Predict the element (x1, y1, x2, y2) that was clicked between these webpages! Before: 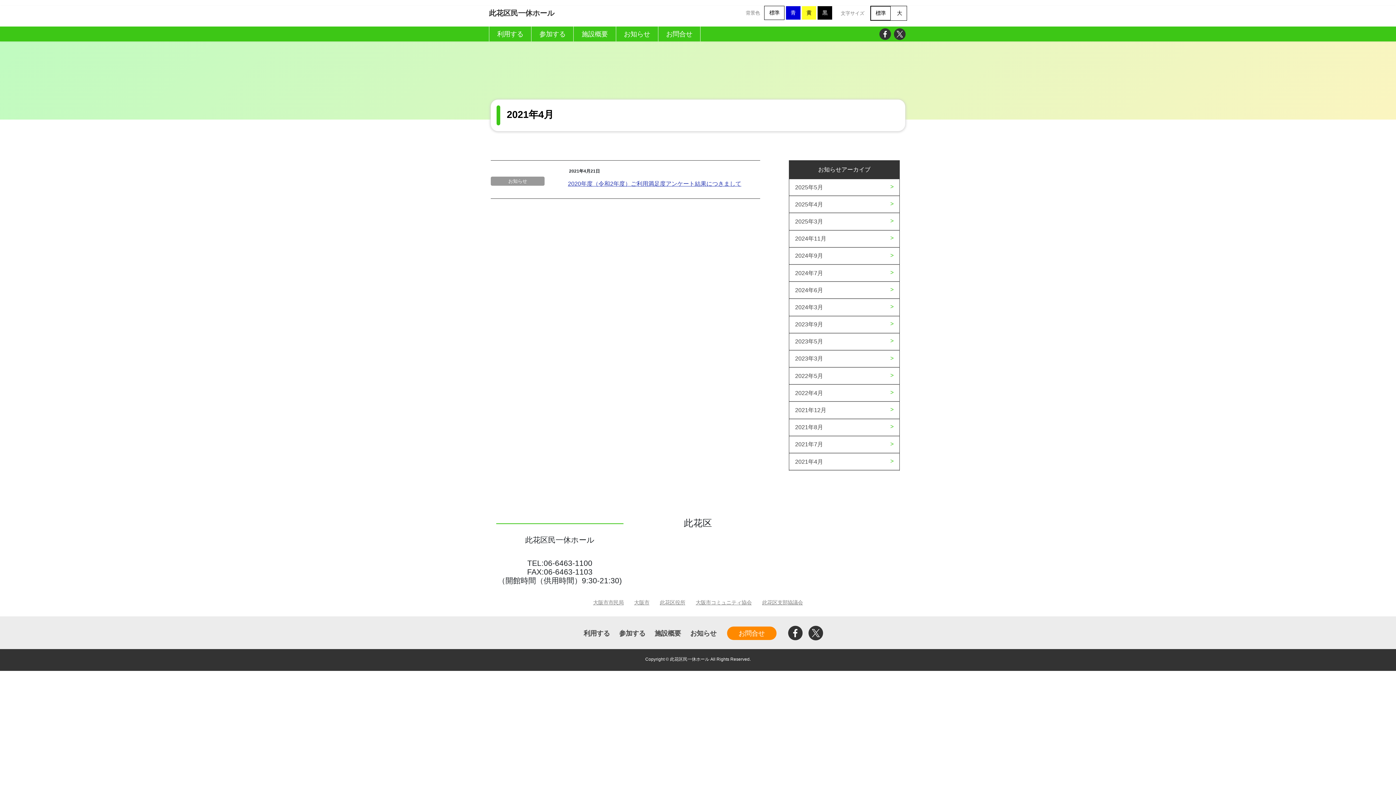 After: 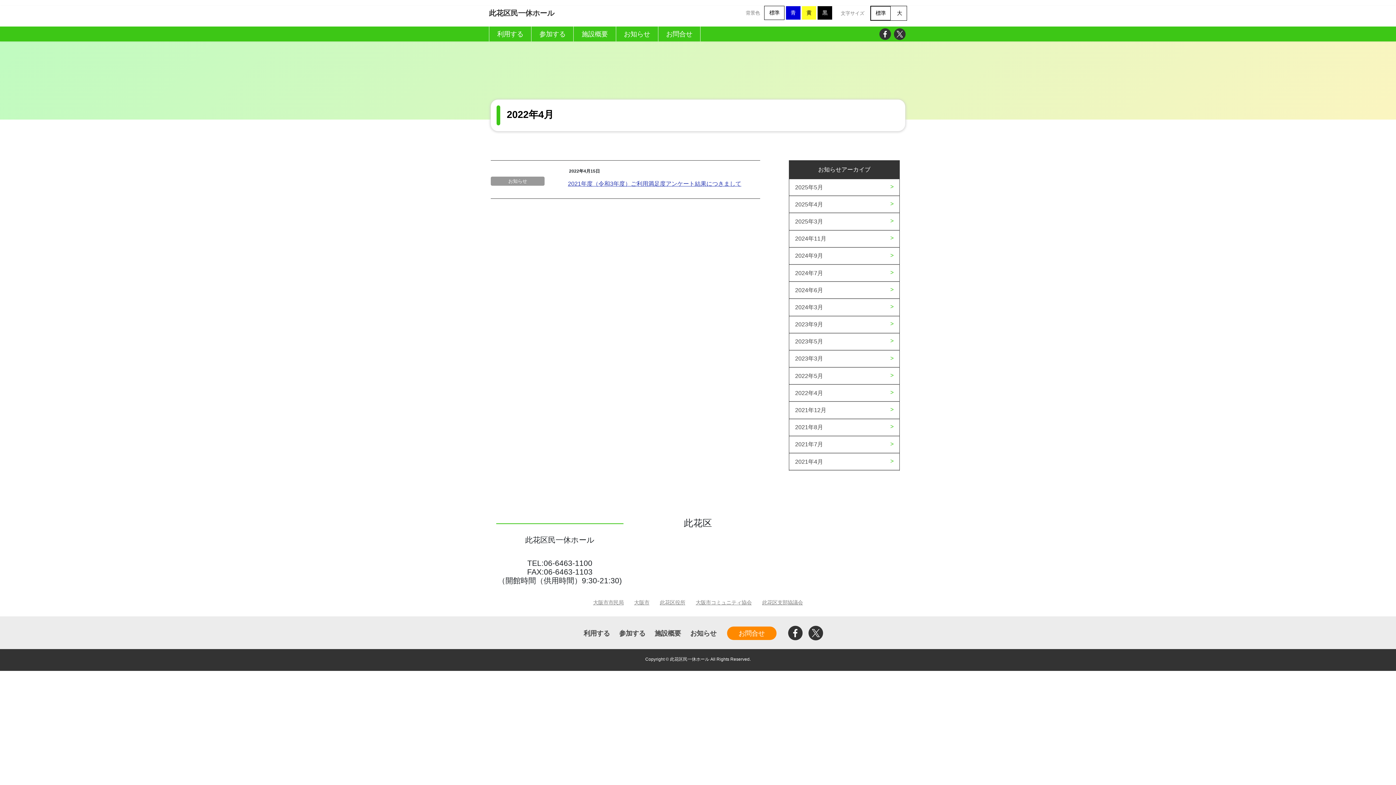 Action: label: 2022年4月 bbox: (789, 385, 899, 401)